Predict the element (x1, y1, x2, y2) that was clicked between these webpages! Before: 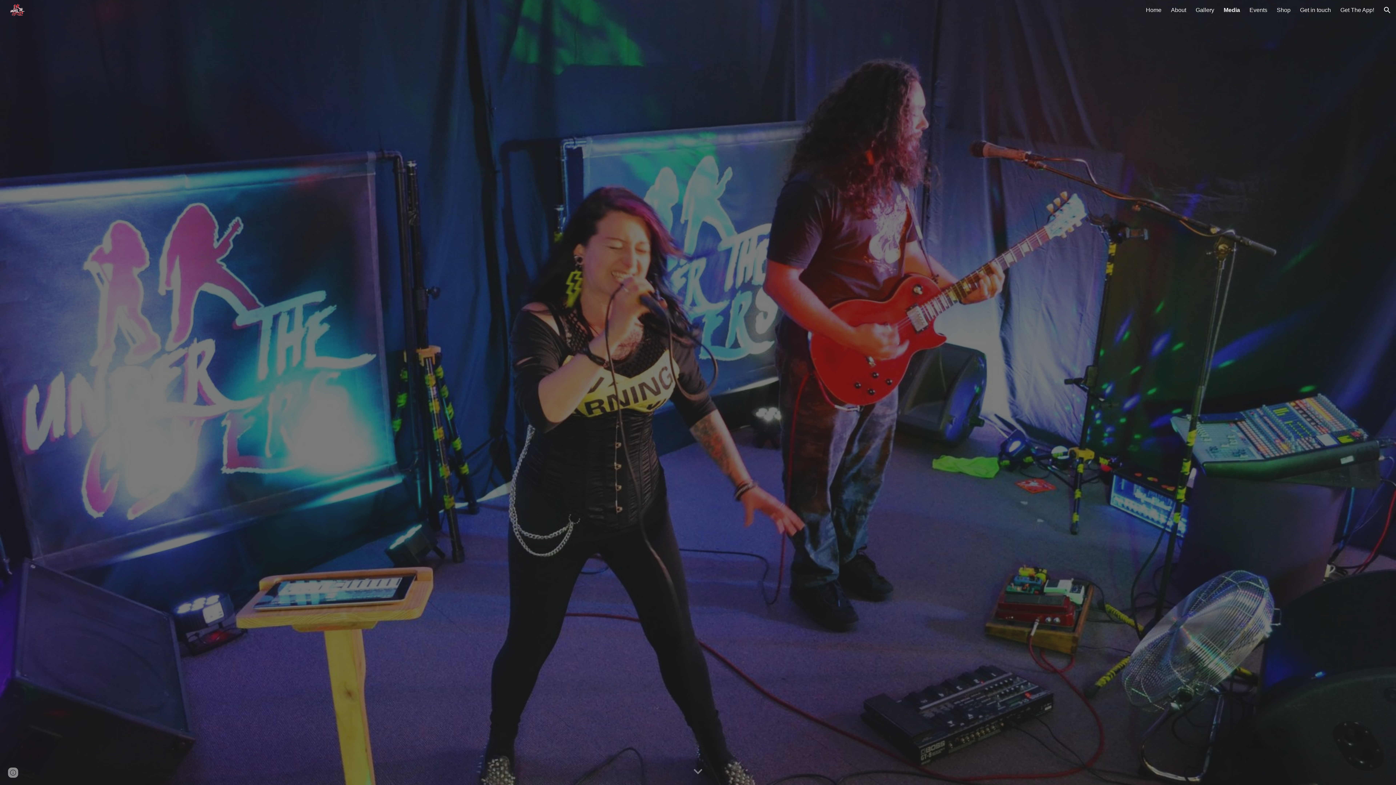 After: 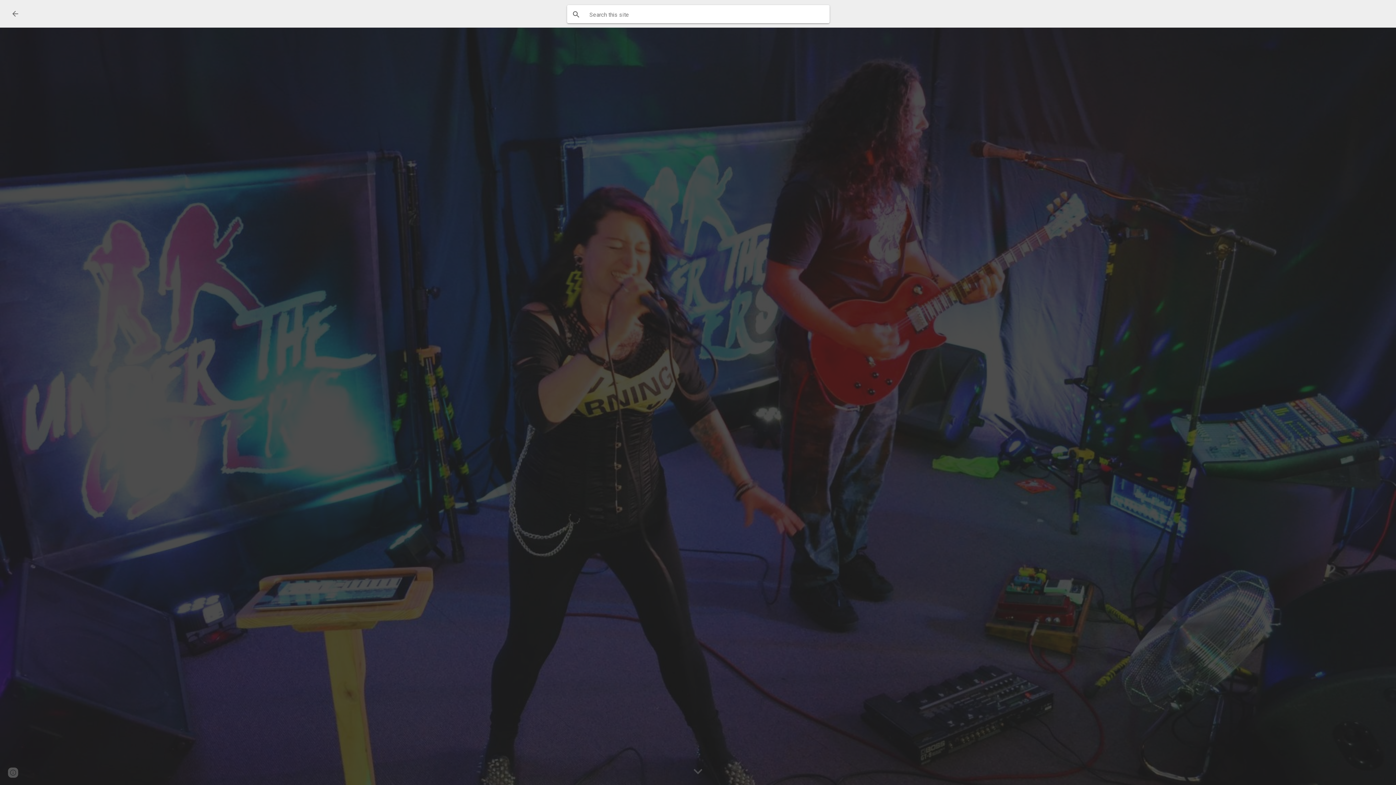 Action: label: Open search bar bbox: (1378, 1, 1396, 18)